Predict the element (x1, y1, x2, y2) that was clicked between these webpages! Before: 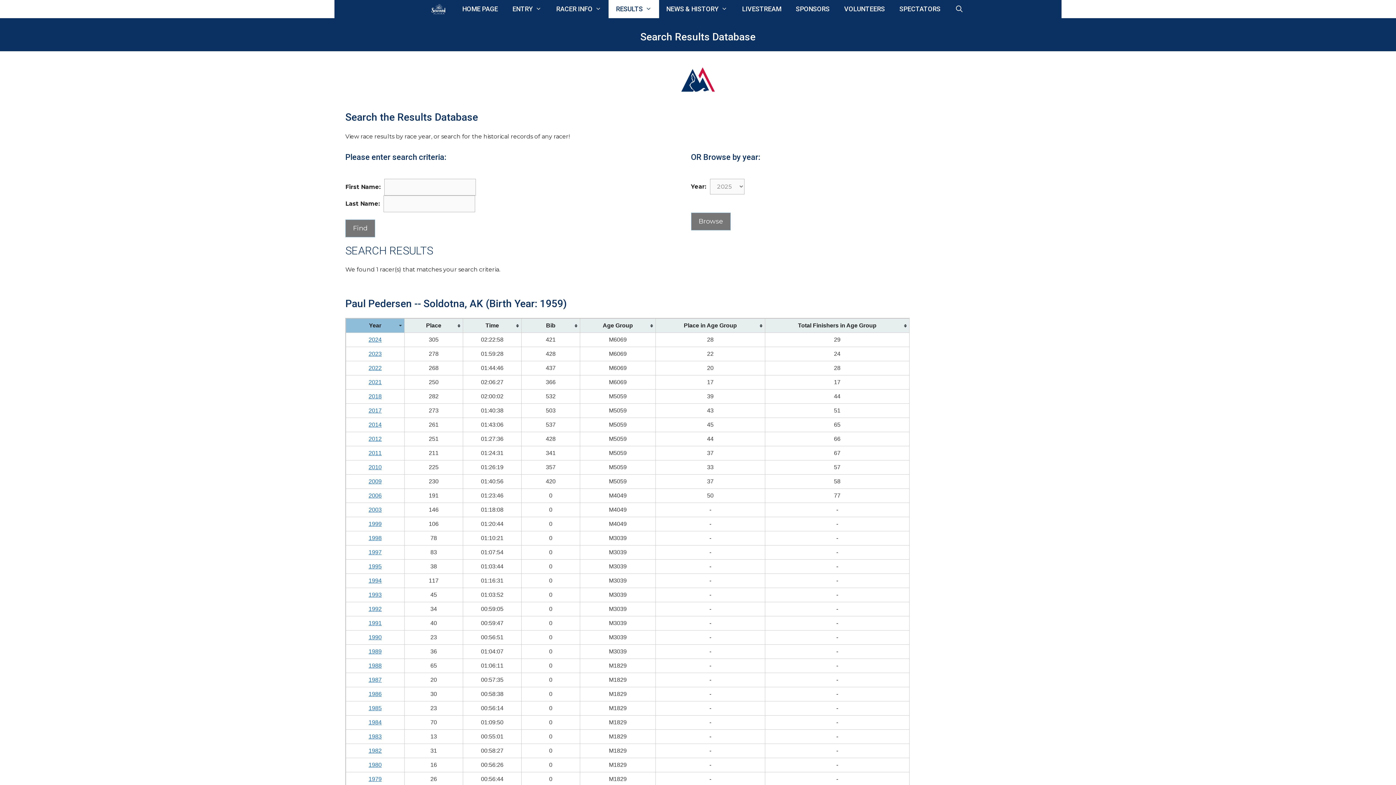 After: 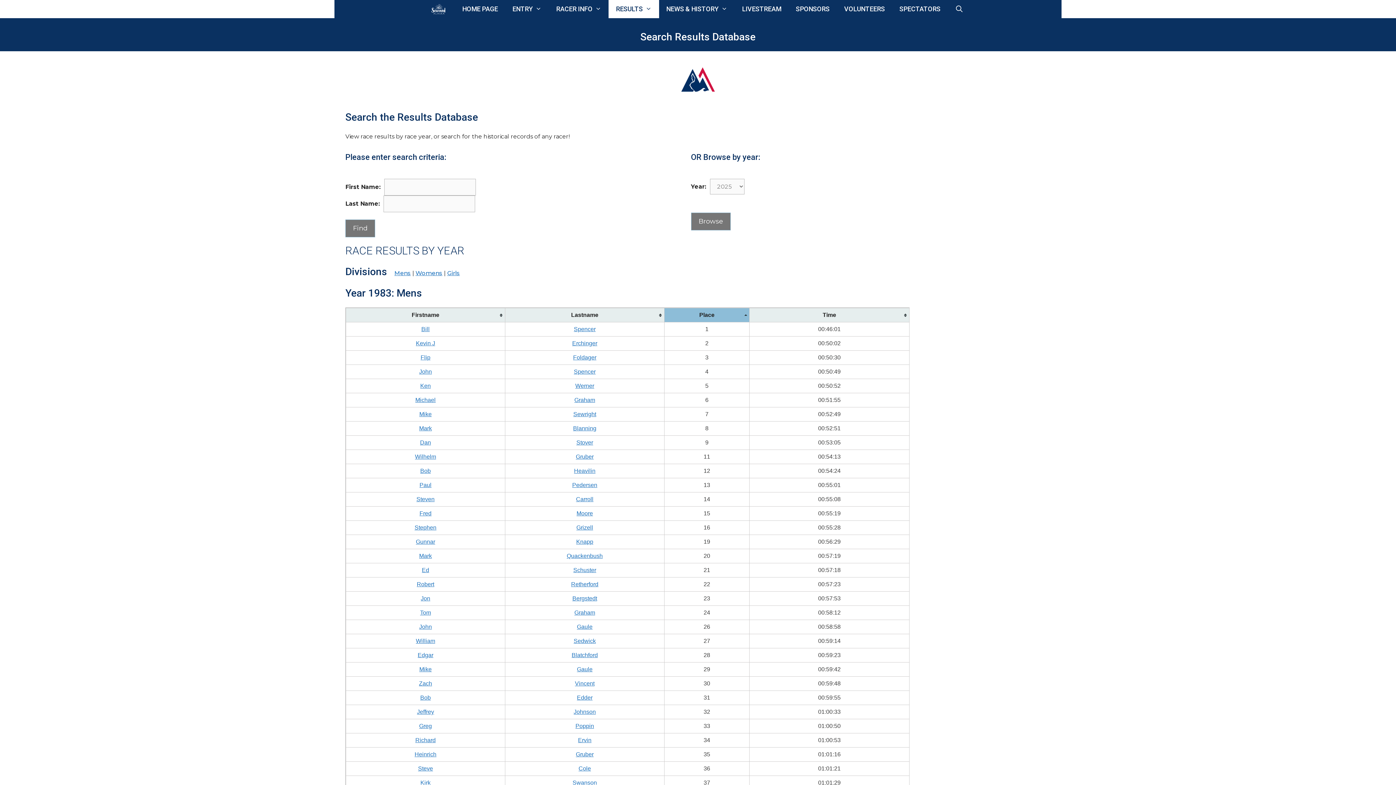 Action: label: 1983 bbox: (368, 733, 381, 740)